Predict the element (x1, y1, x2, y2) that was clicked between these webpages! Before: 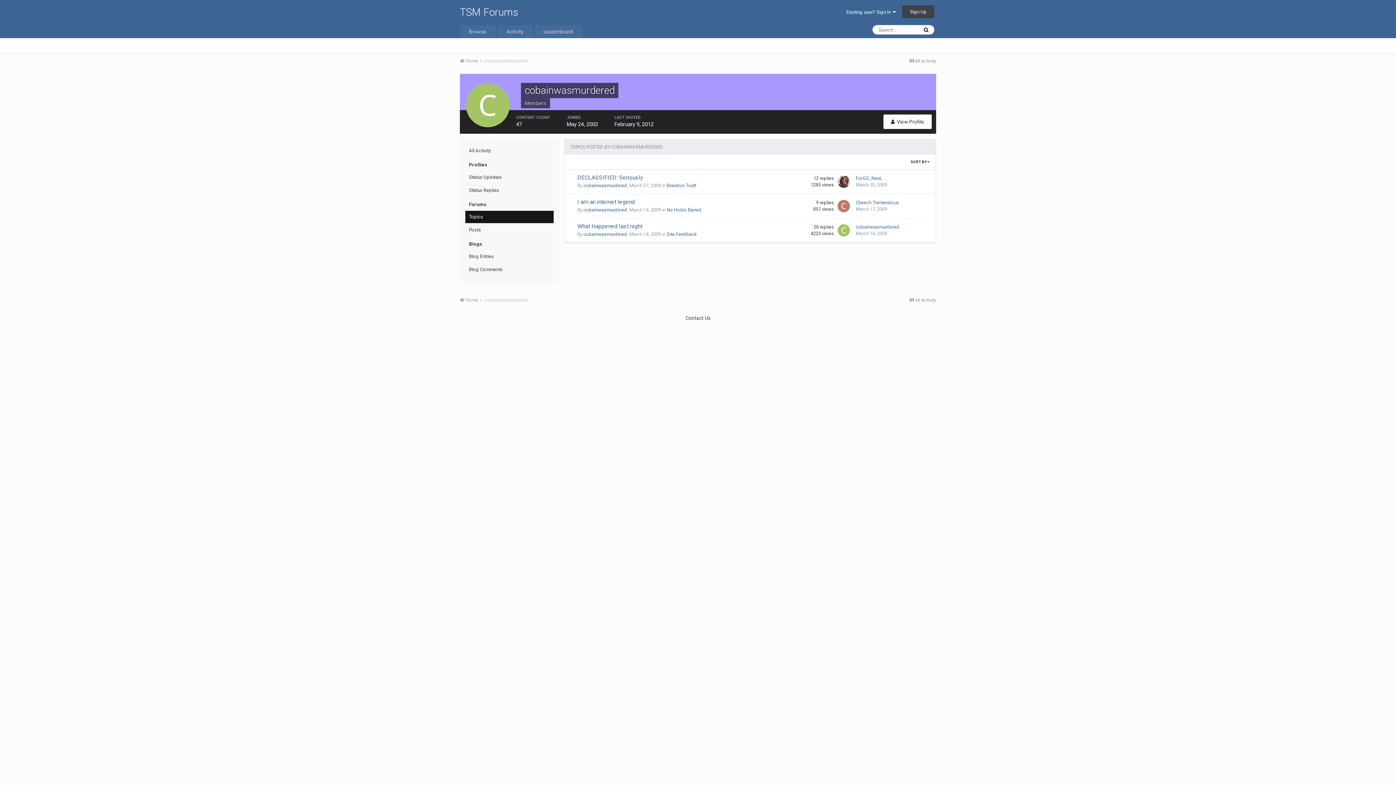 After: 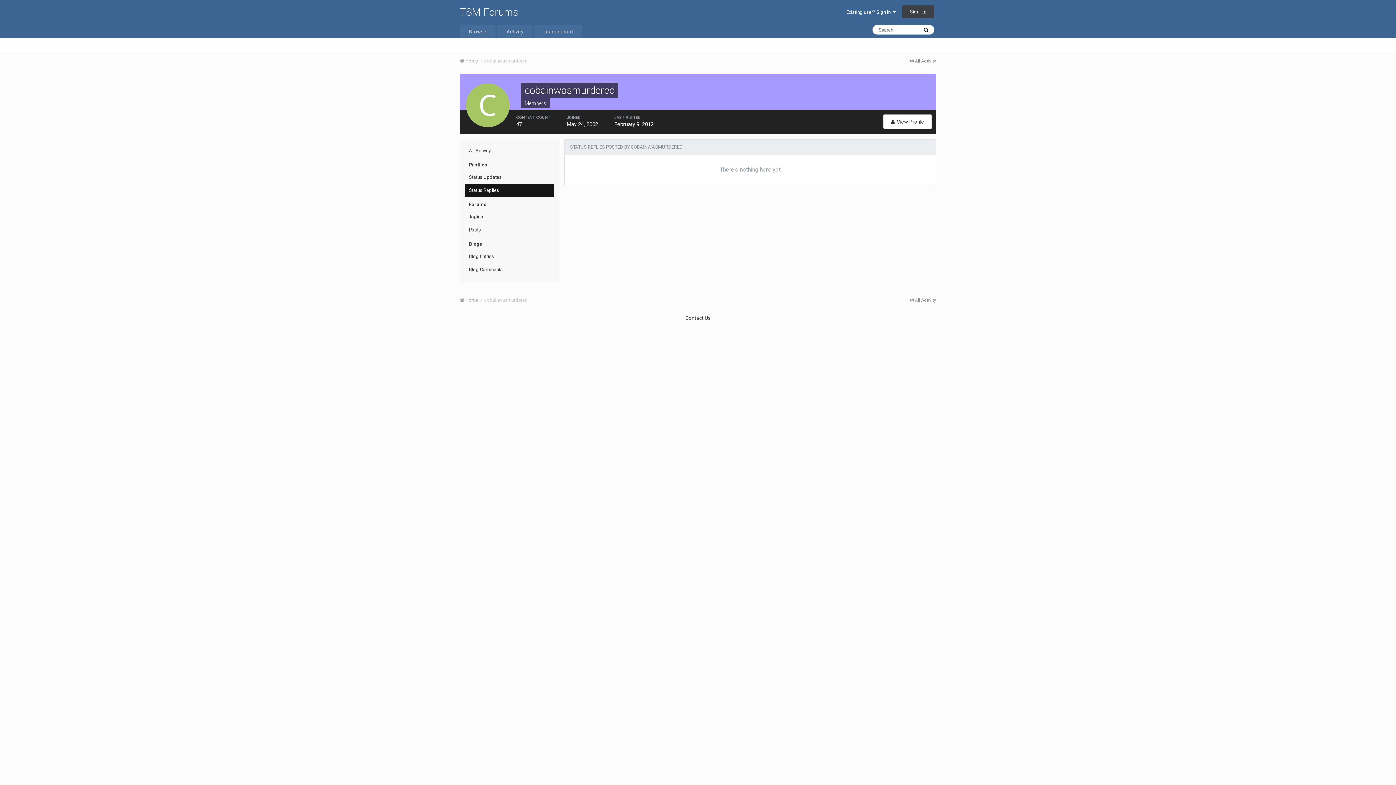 Action: label: Status Replies bbox: (465, 184, 553, 196)